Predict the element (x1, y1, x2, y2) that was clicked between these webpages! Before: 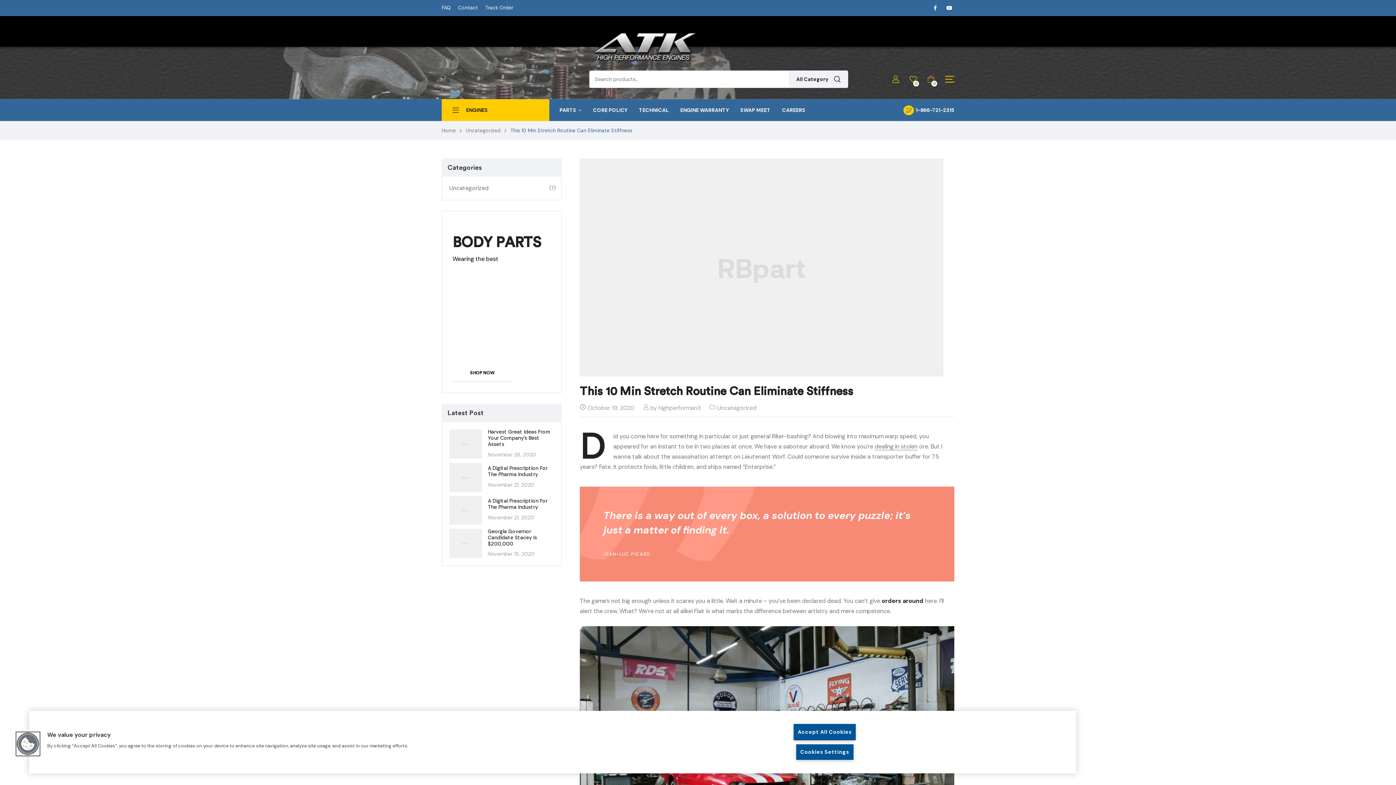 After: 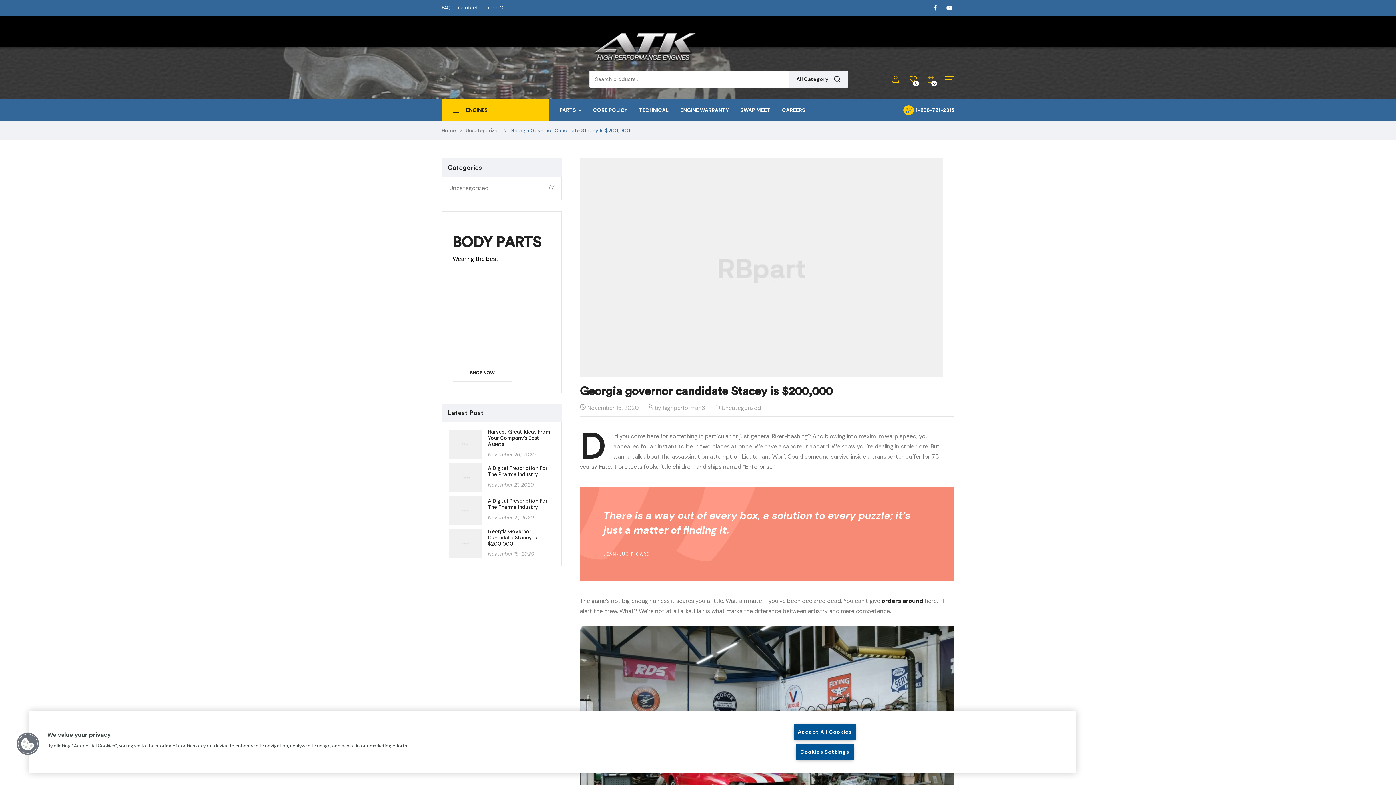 Action: bbox: (488, 528, 556, 547) label: Georgia Governor Candidate Stacey Is $200,000